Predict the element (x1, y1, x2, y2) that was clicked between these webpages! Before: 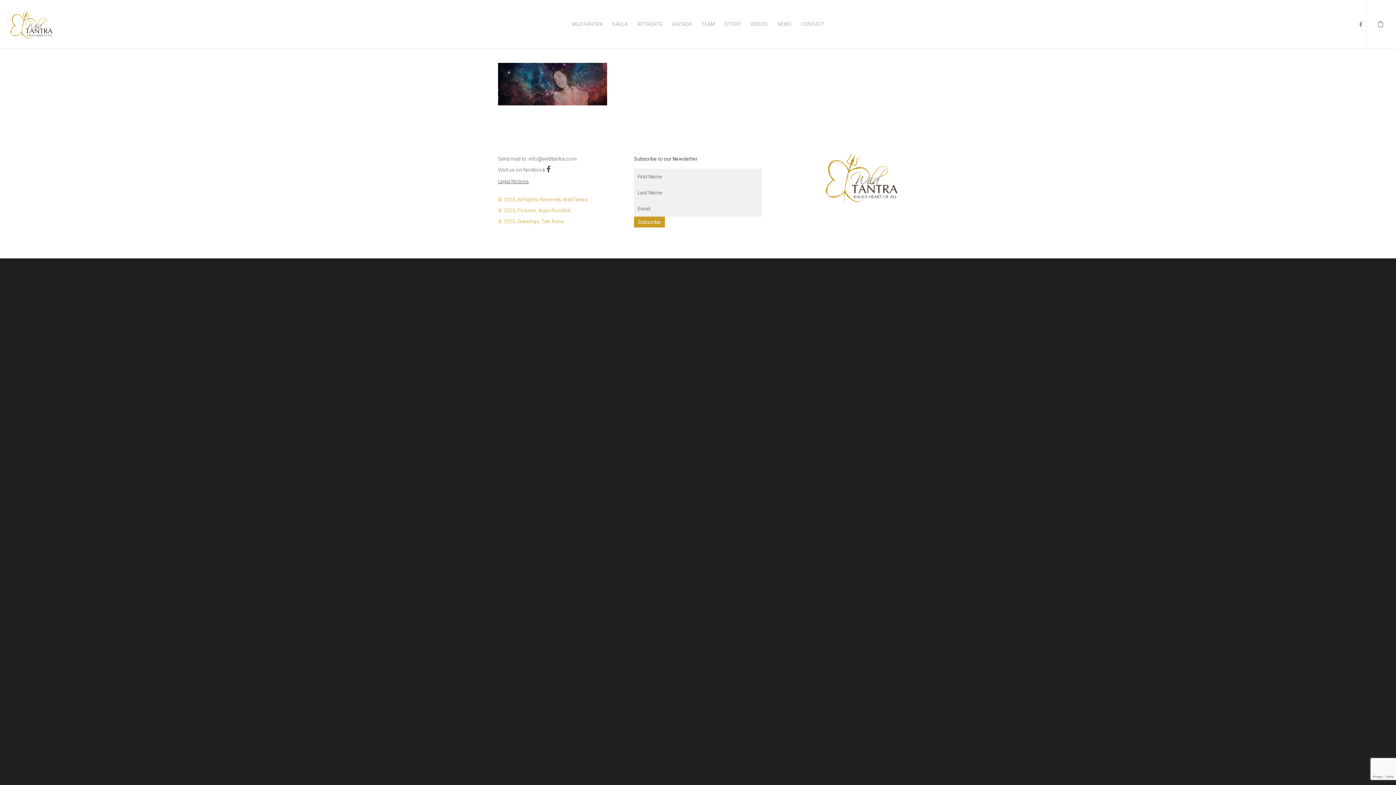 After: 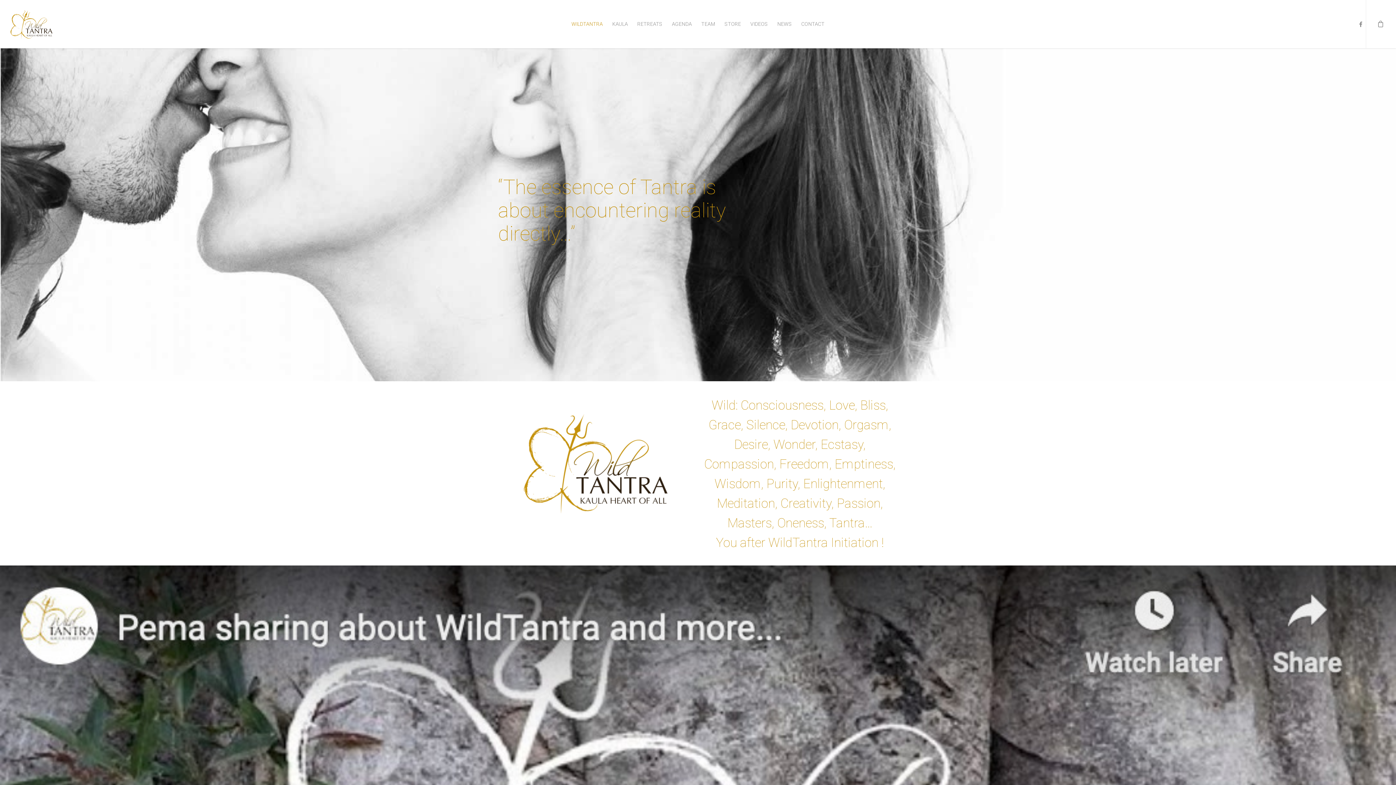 Action: bbox: (568, 10, 606, 48) label: WILDTANTRA